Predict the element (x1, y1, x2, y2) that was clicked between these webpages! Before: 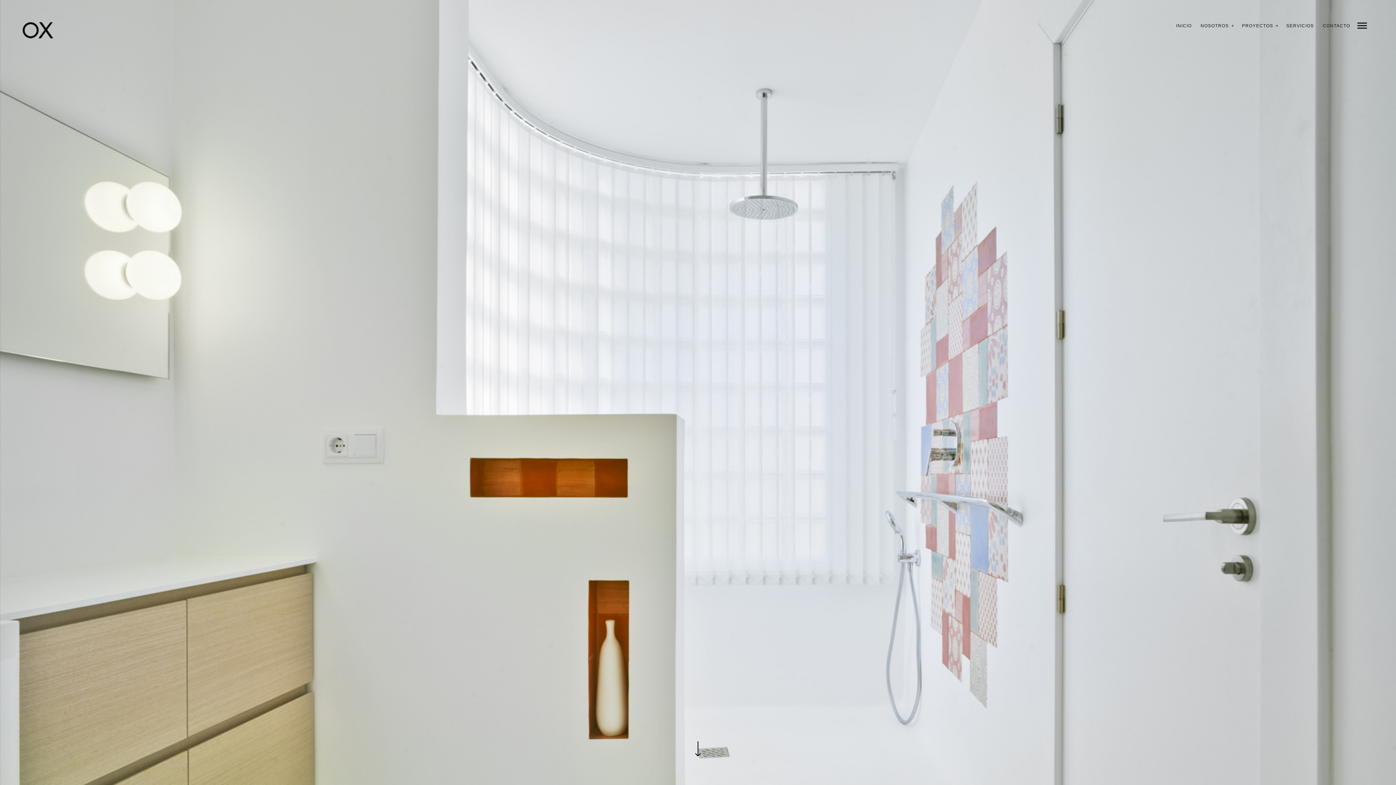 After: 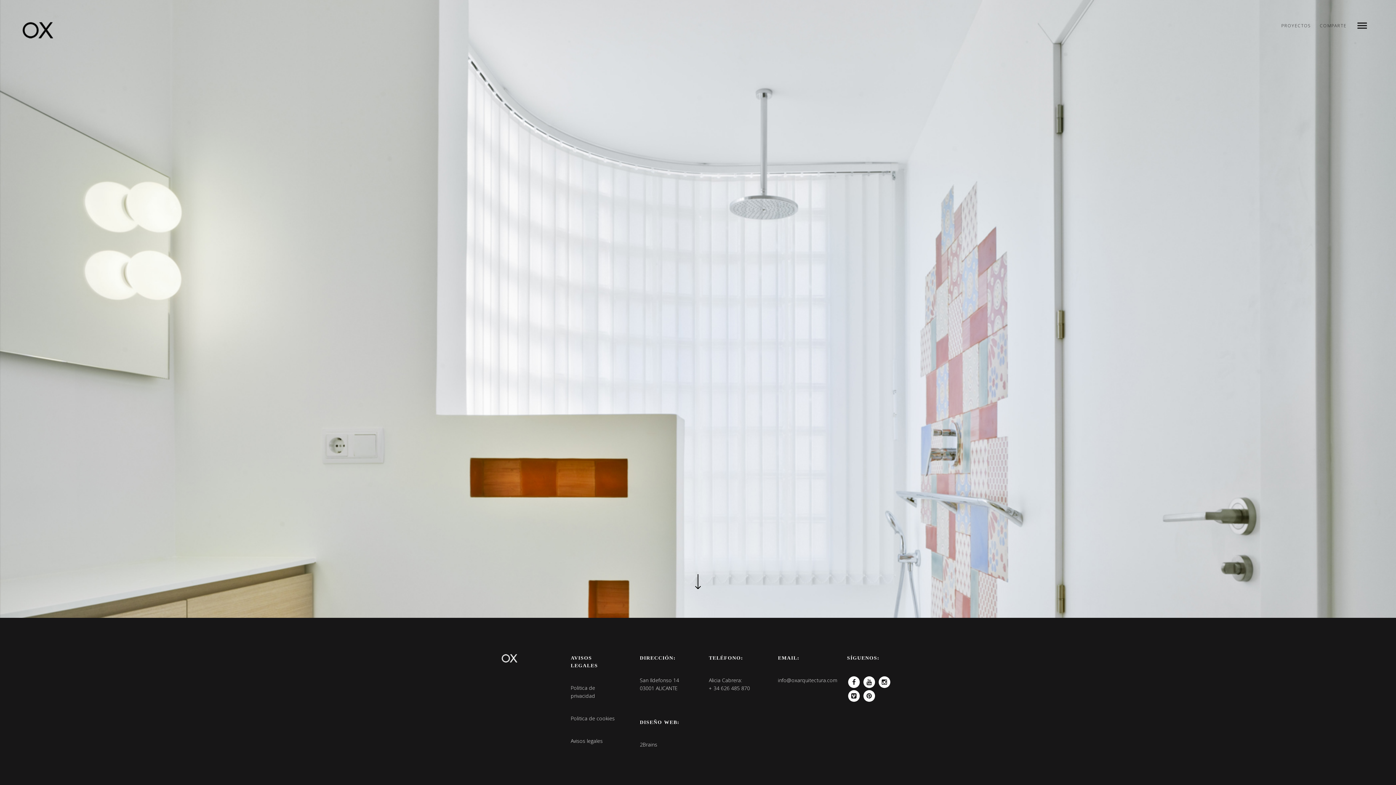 Action: bbox: (690, 737, 705, 763)